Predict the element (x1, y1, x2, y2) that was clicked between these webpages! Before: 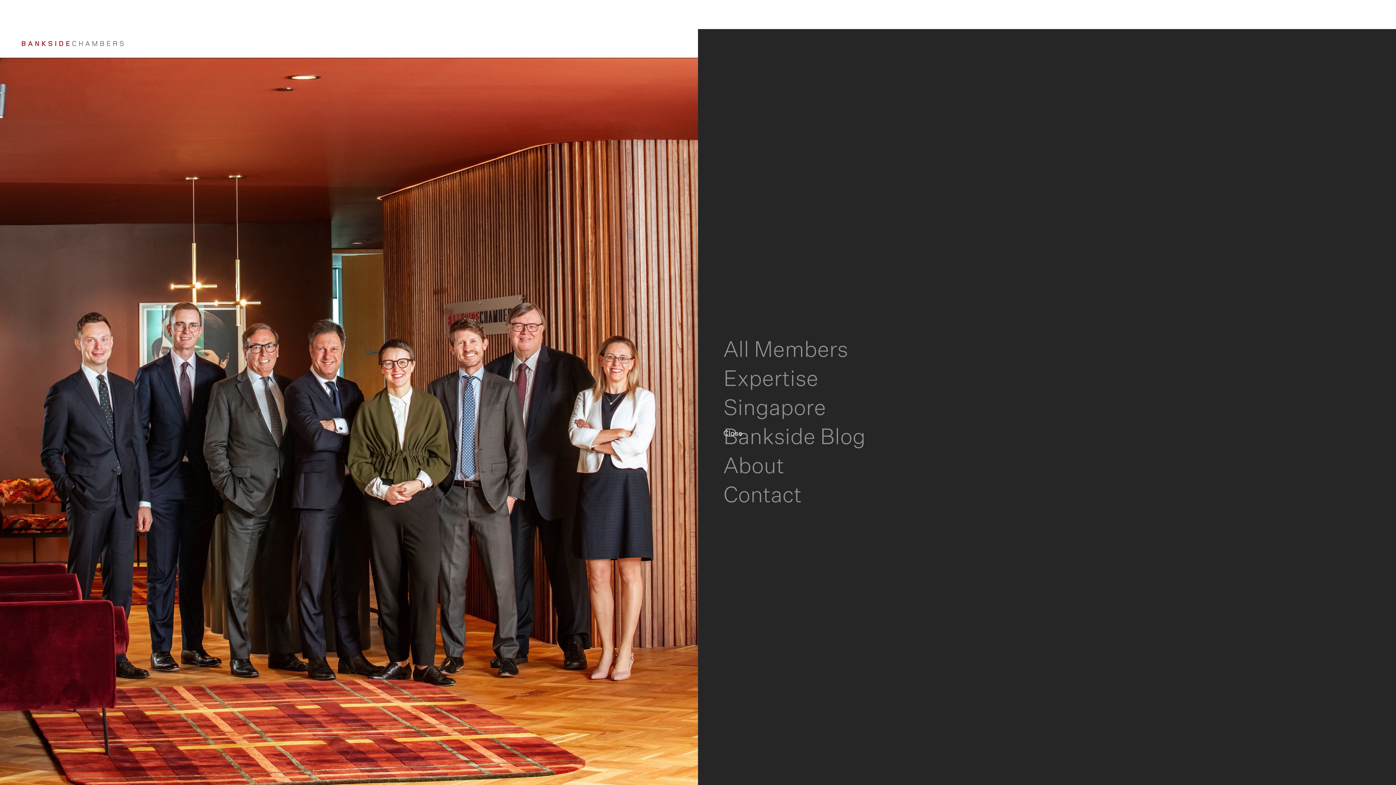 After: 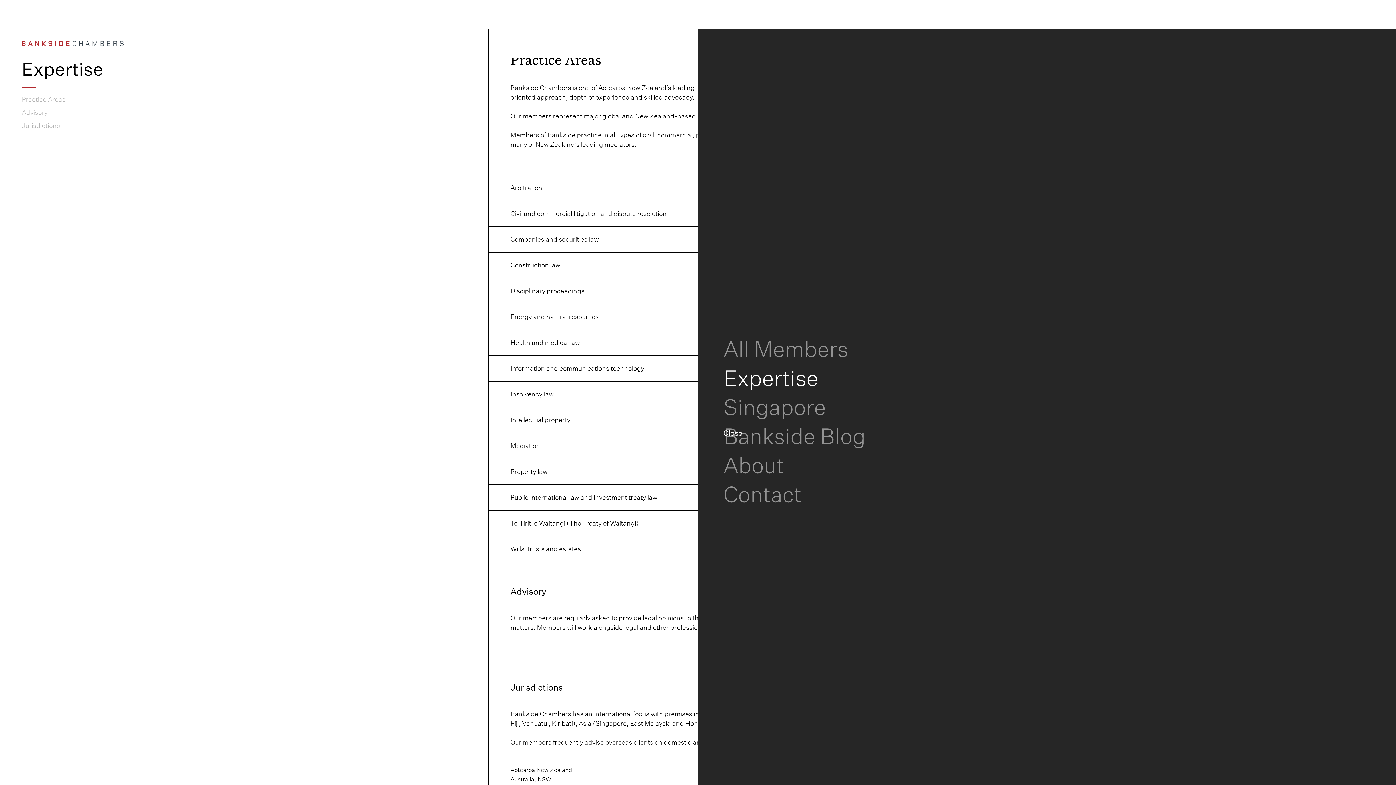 Action: label: Expertise bbox: (723, 363, 818, 392)